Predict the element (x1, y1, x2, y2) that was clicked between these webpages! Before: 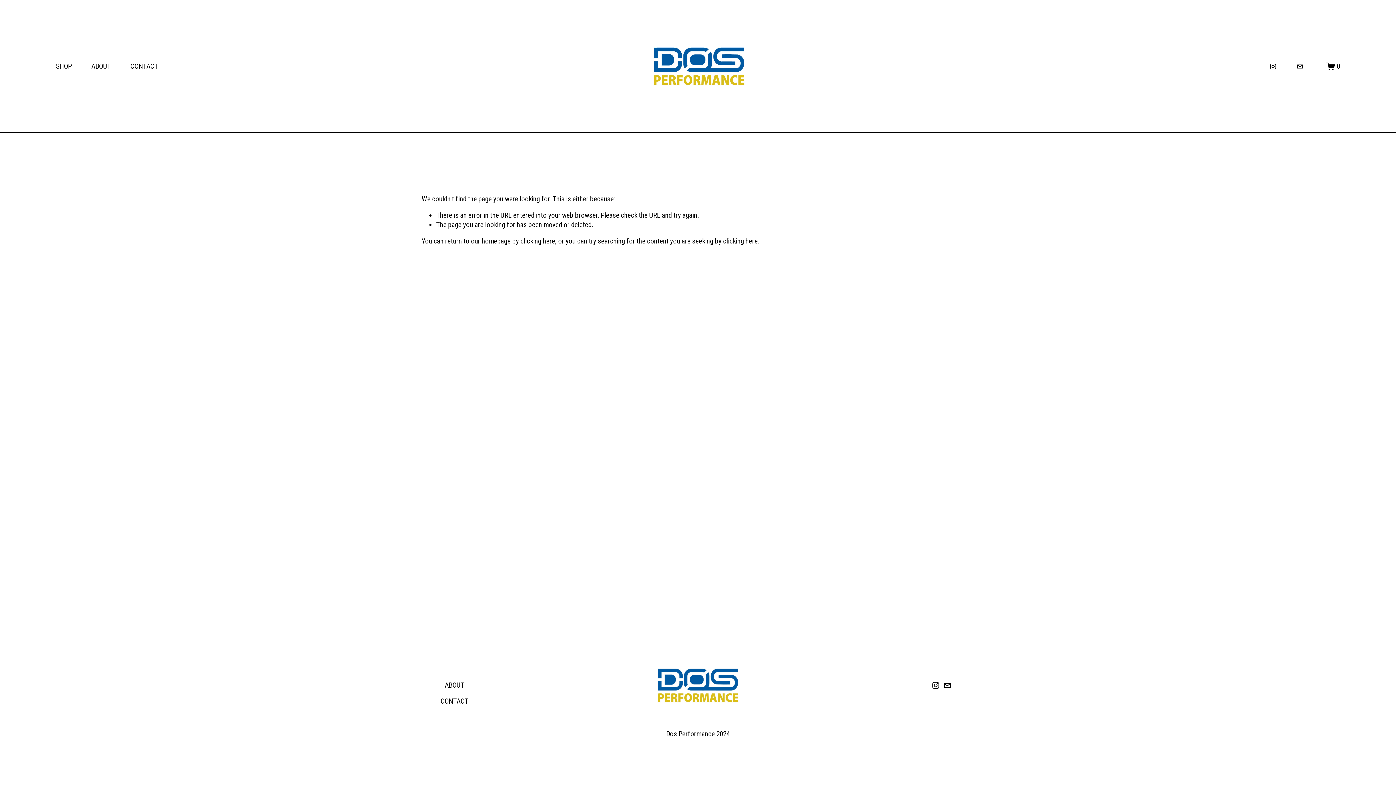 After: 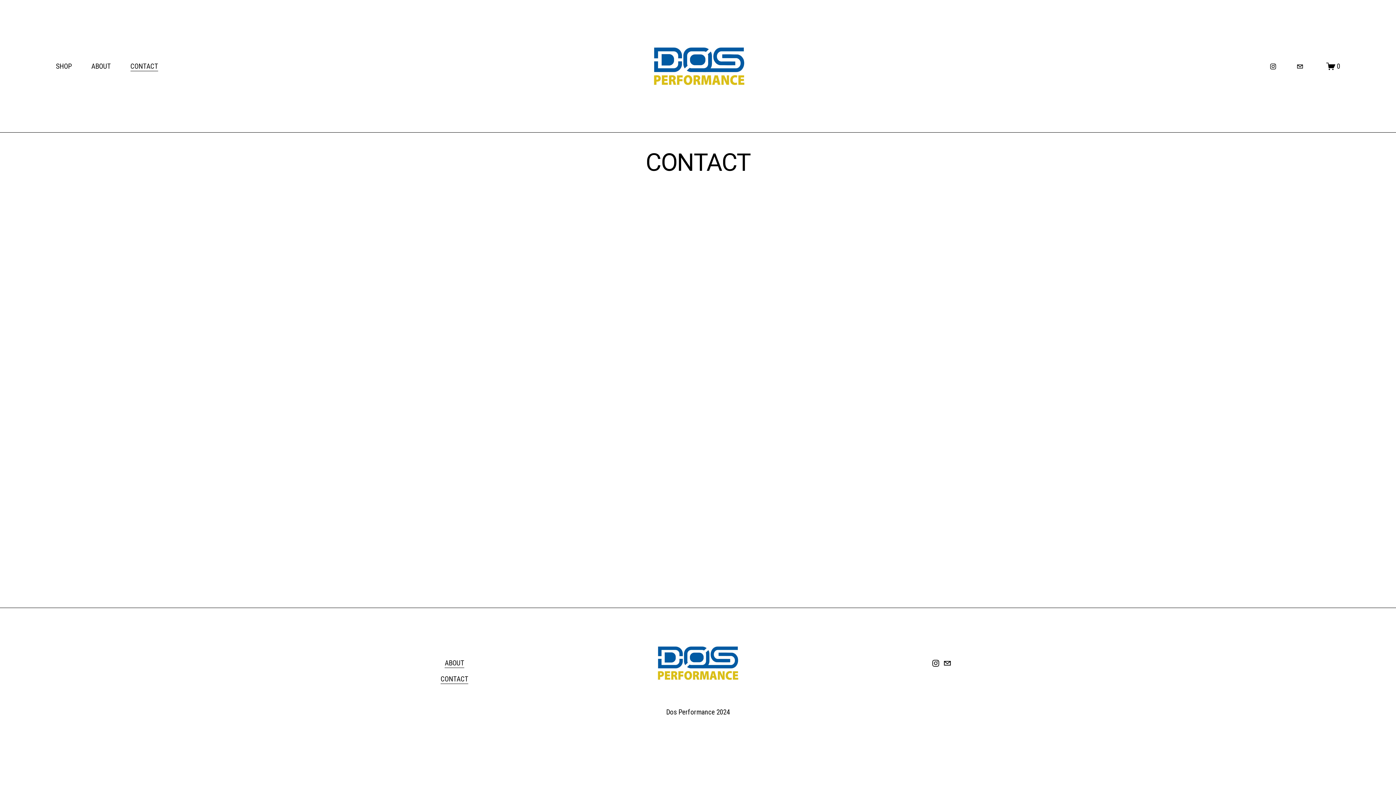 Action: label: CONTACT bbox: (130, 61, 158, 71)